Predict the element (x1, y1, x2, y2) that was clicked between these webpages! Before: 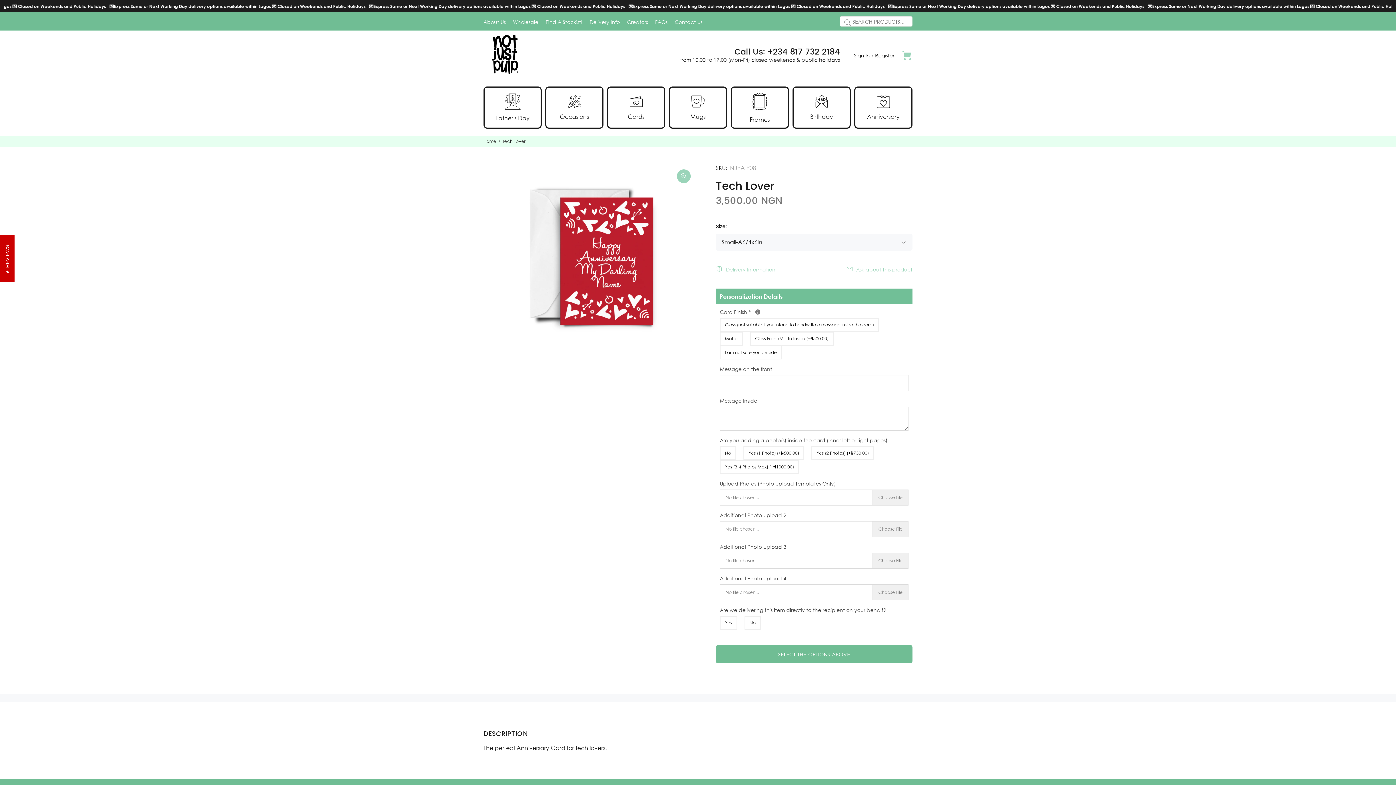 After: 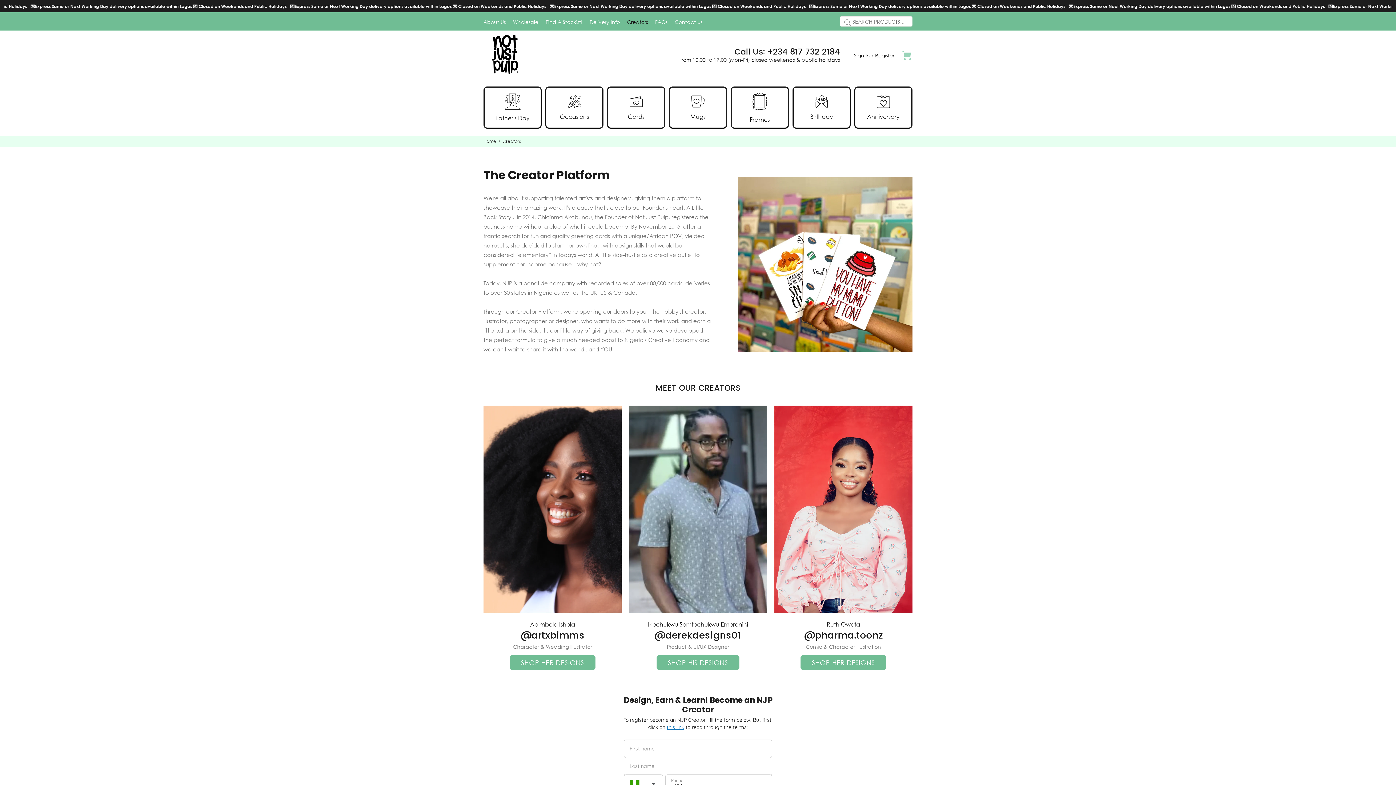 Action: label: Creators bbox: (623, 12, 651, 30)